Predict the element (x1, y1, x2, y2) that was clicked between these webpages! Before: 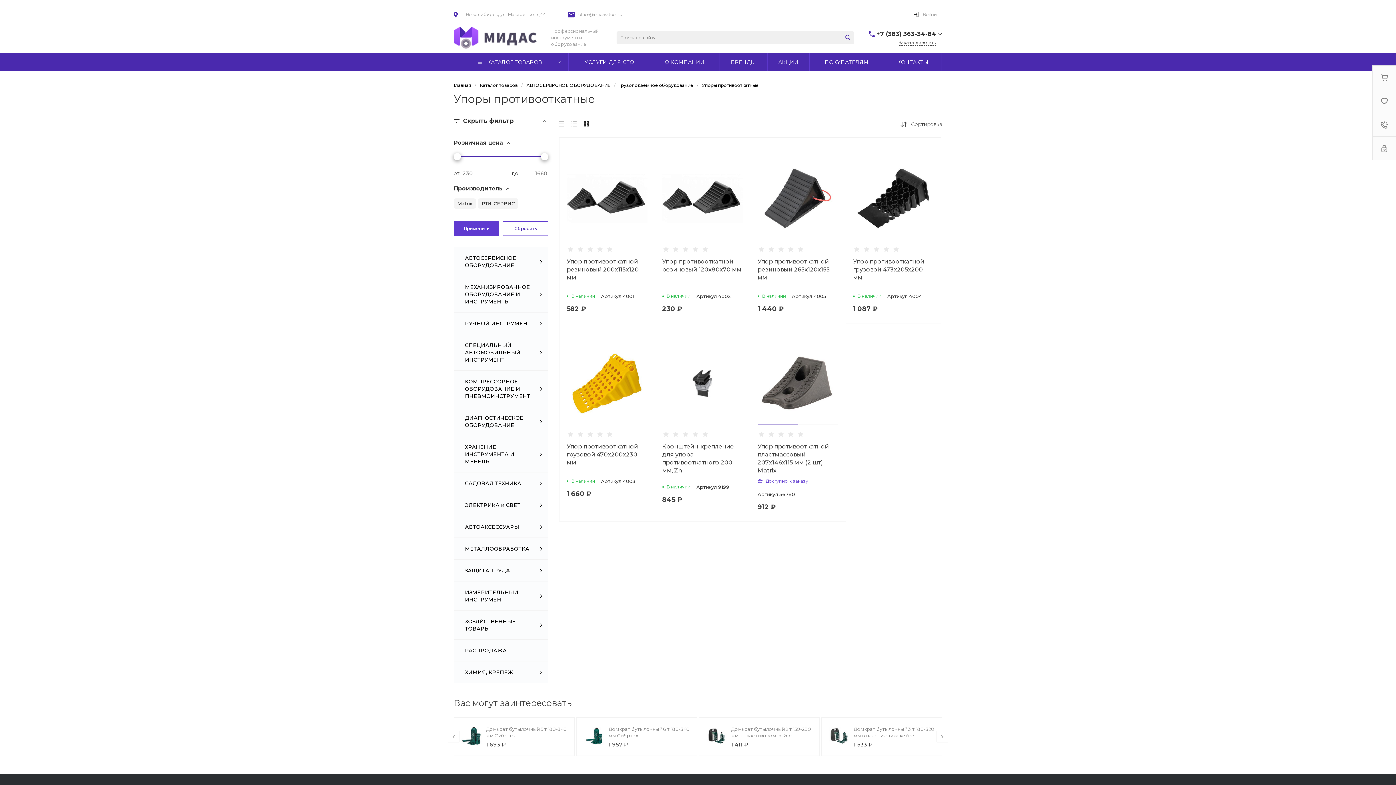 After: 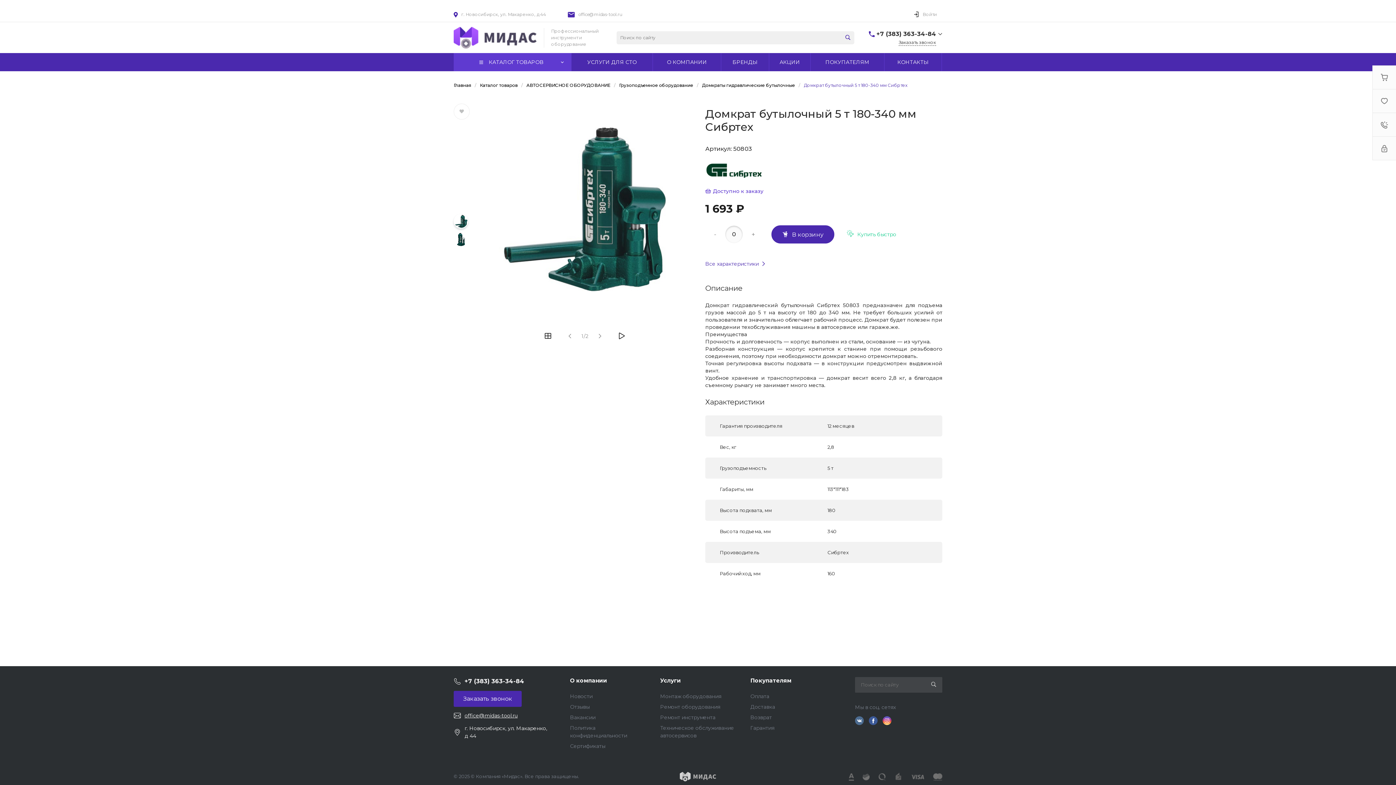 Action: bbox: (461, 726, 481, 746)